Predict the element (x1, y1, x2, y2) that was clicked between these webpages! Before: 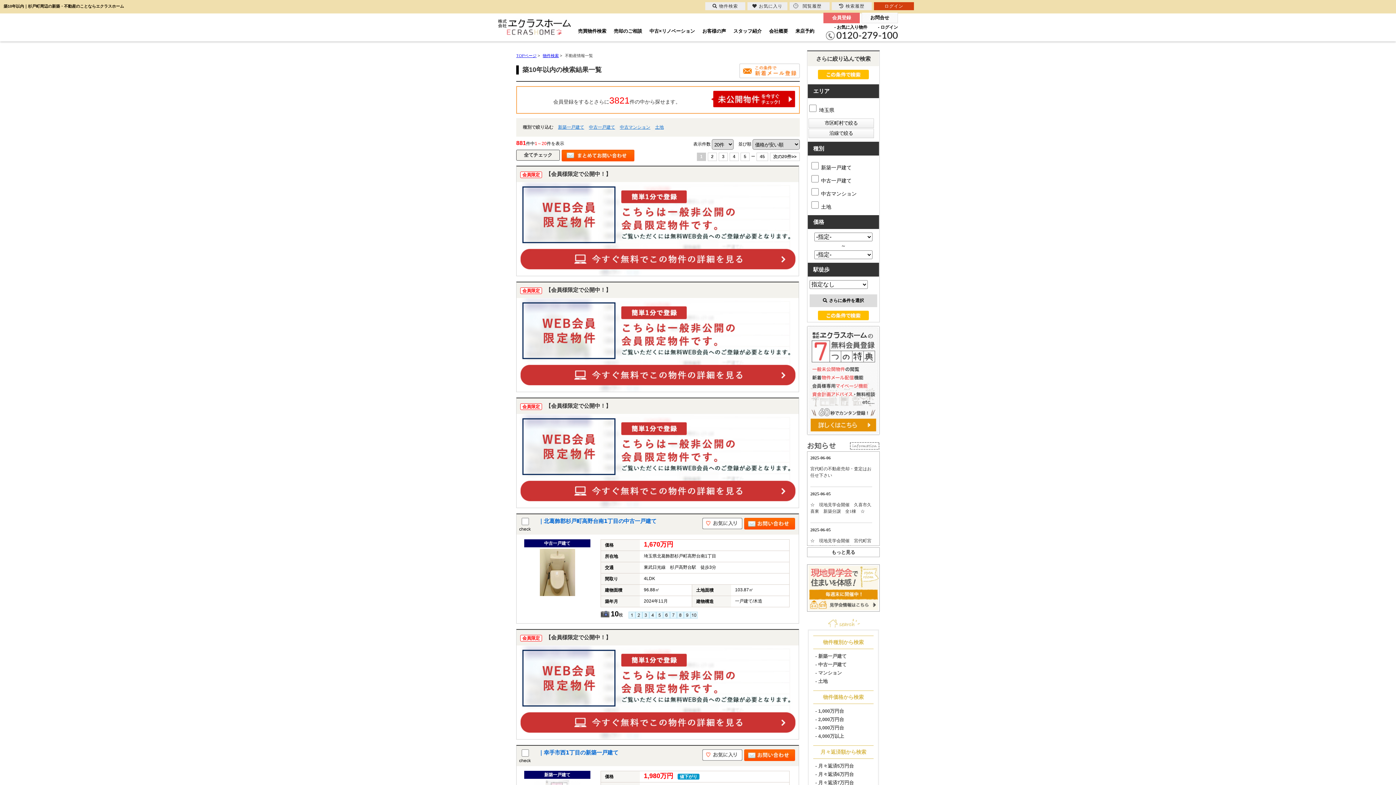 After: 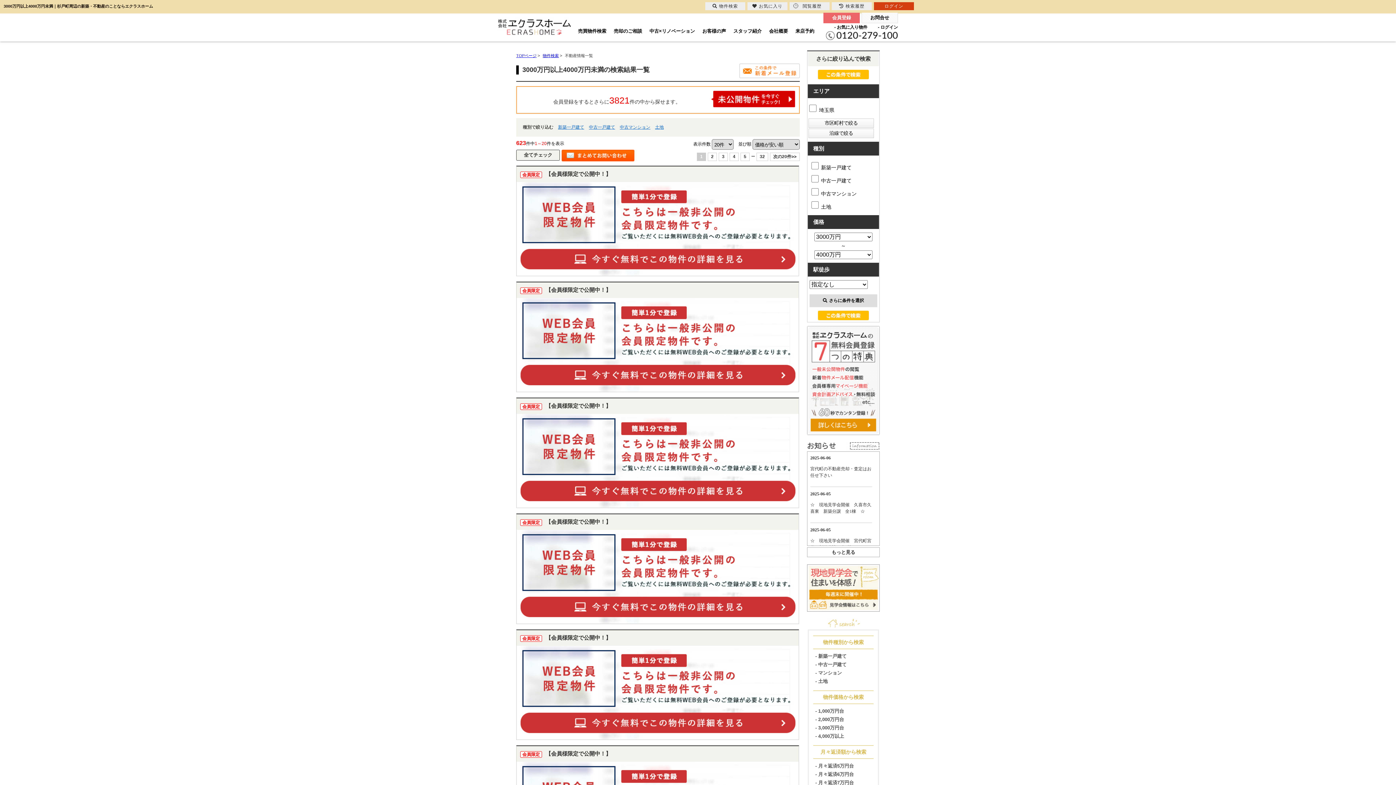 Action: bbox: (815, 724, 871, 732) label: - 3,000万円台